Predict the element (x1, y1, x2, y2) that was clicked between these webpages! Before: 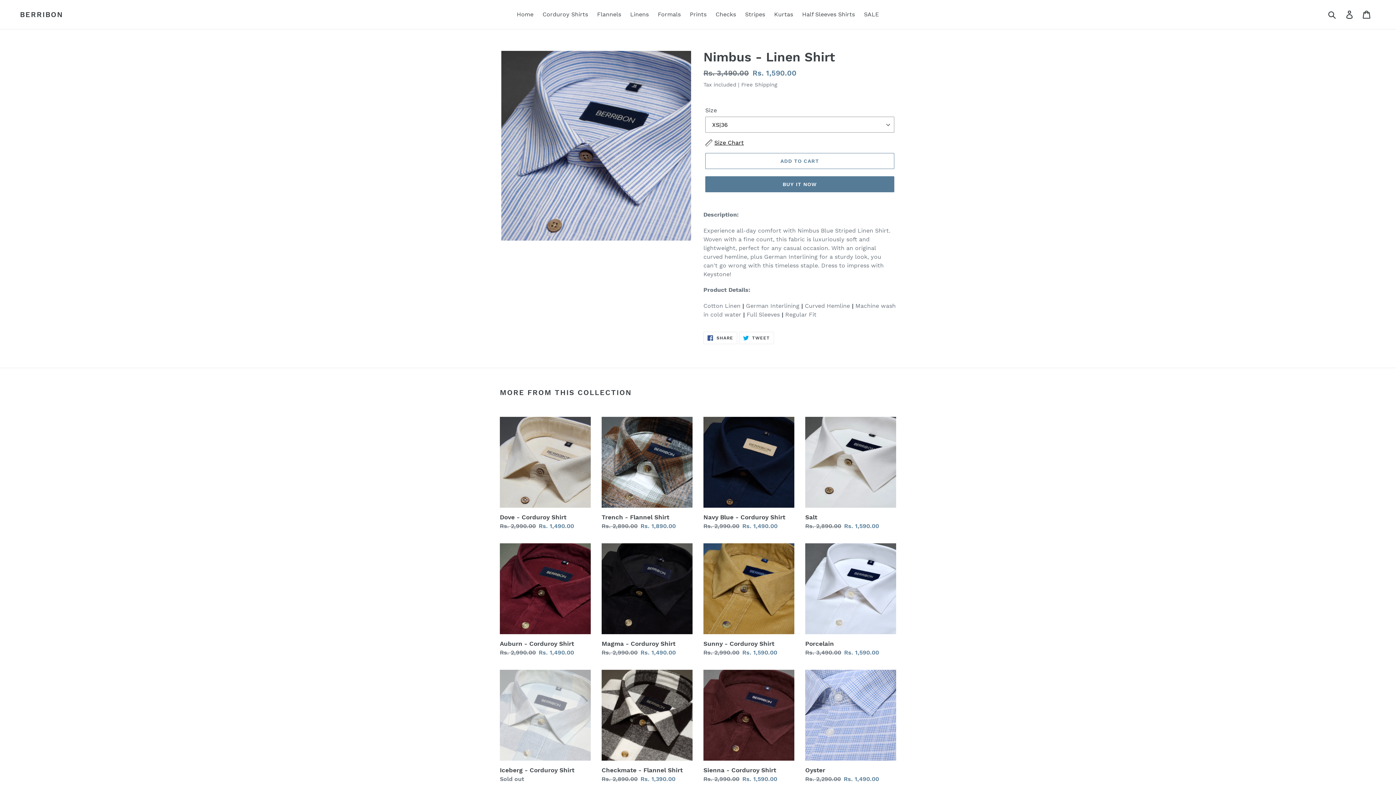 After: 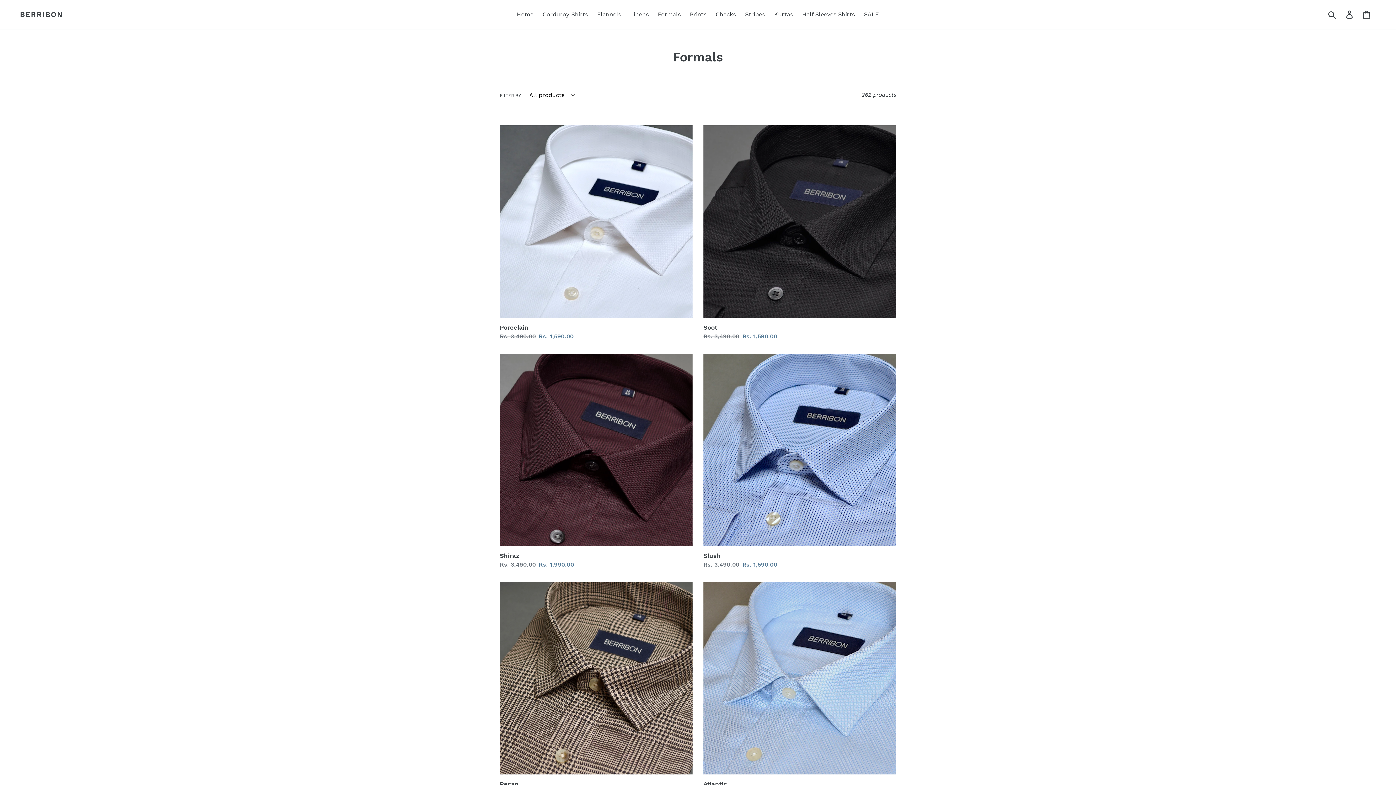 Action: bbox: (654, 9, 684, 20) label: Formals